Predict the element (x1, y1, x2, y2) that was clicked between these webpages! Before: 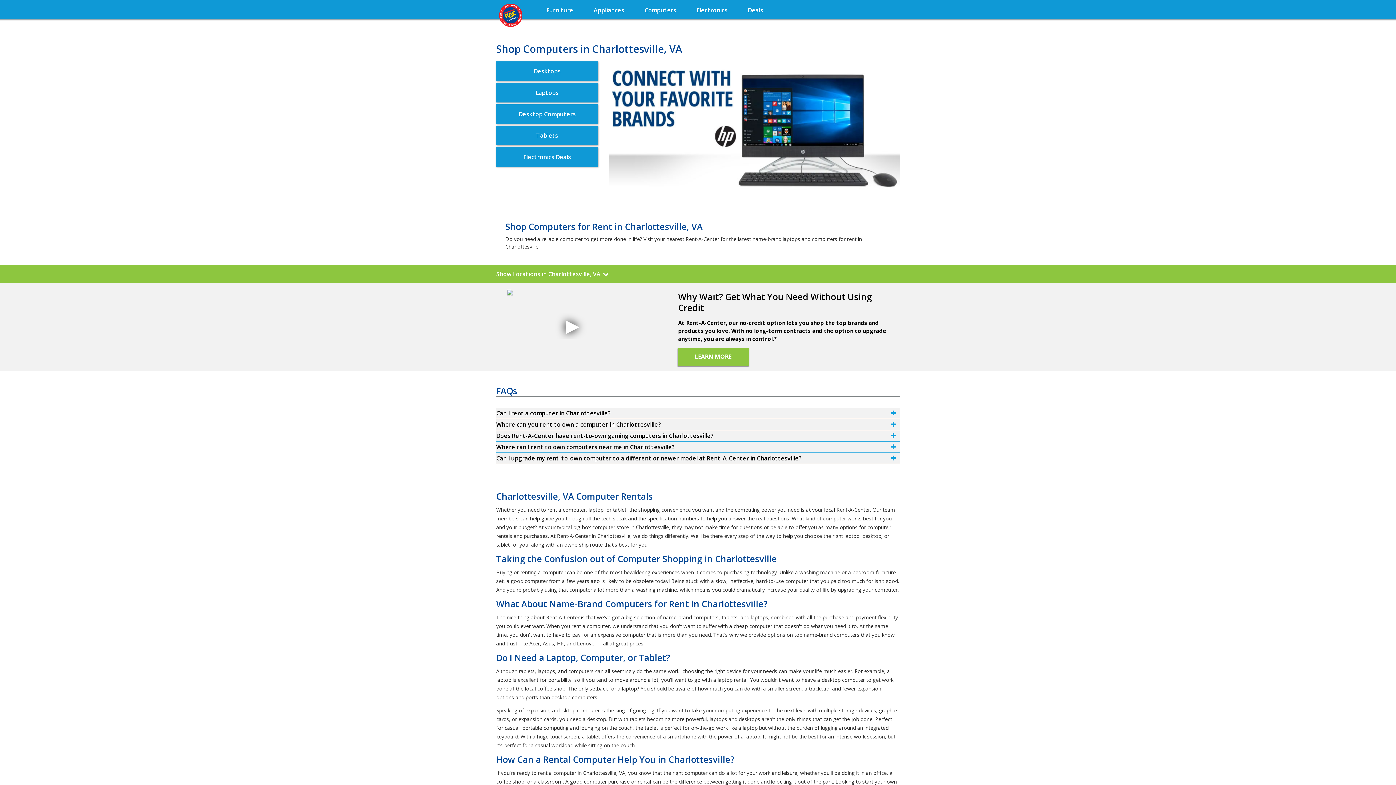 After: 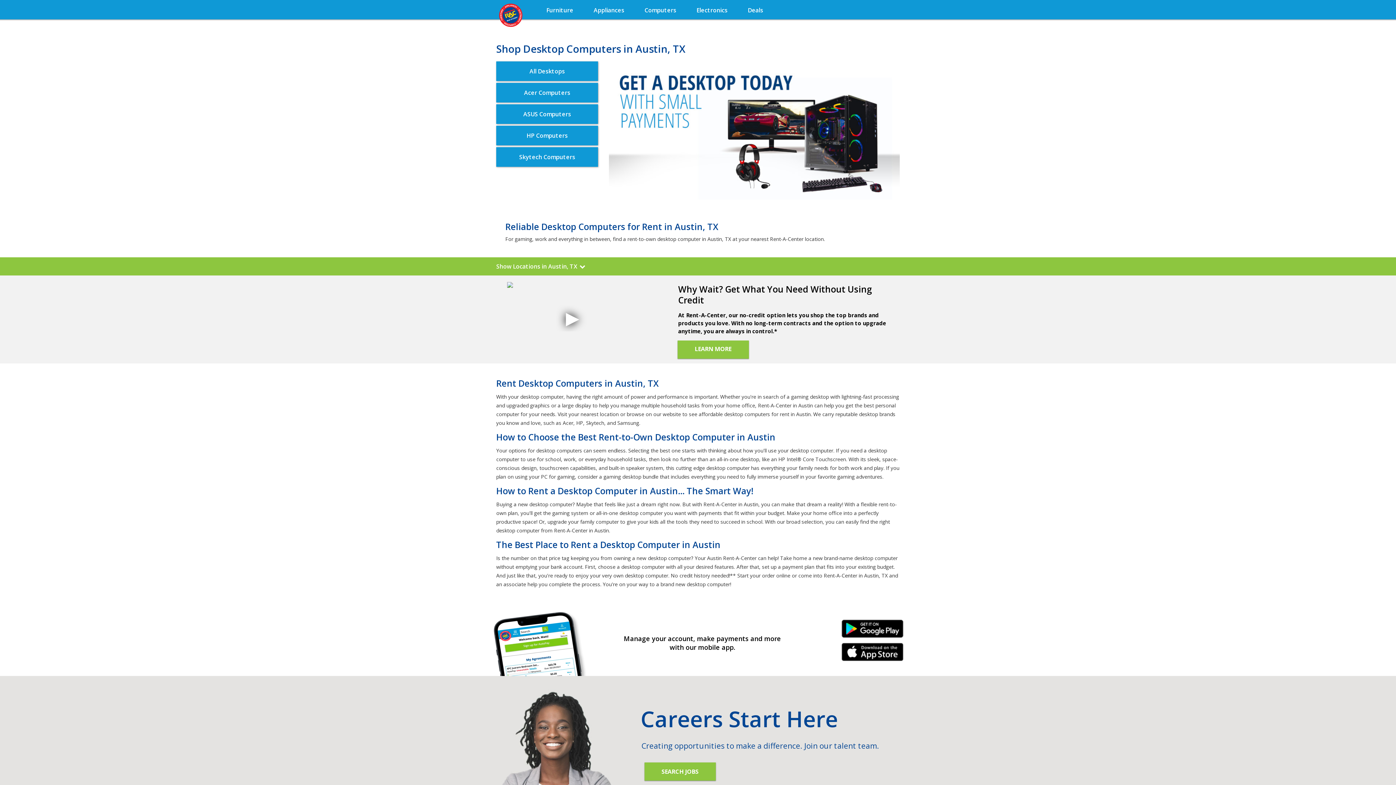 Action: bbox: (496, 61, 598, 81) label: Desktops